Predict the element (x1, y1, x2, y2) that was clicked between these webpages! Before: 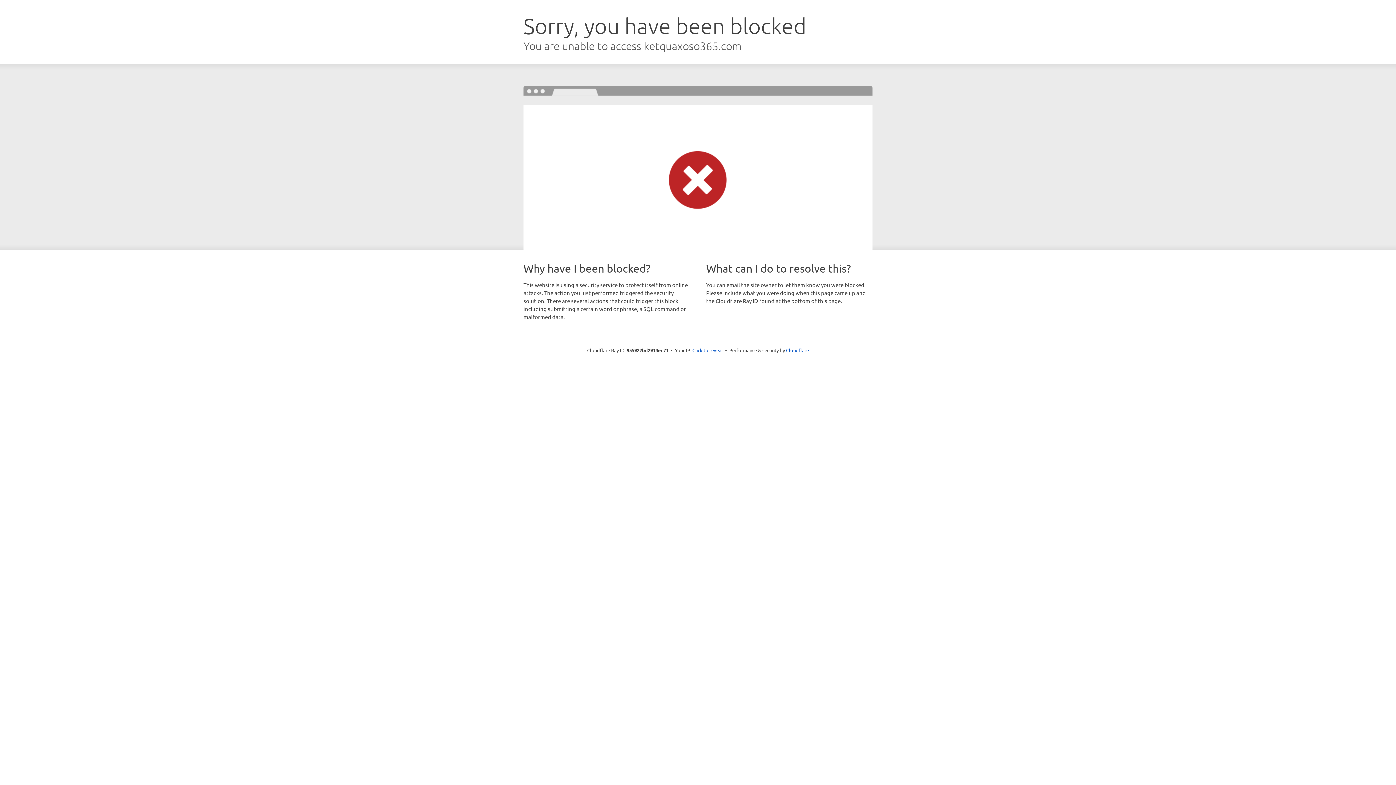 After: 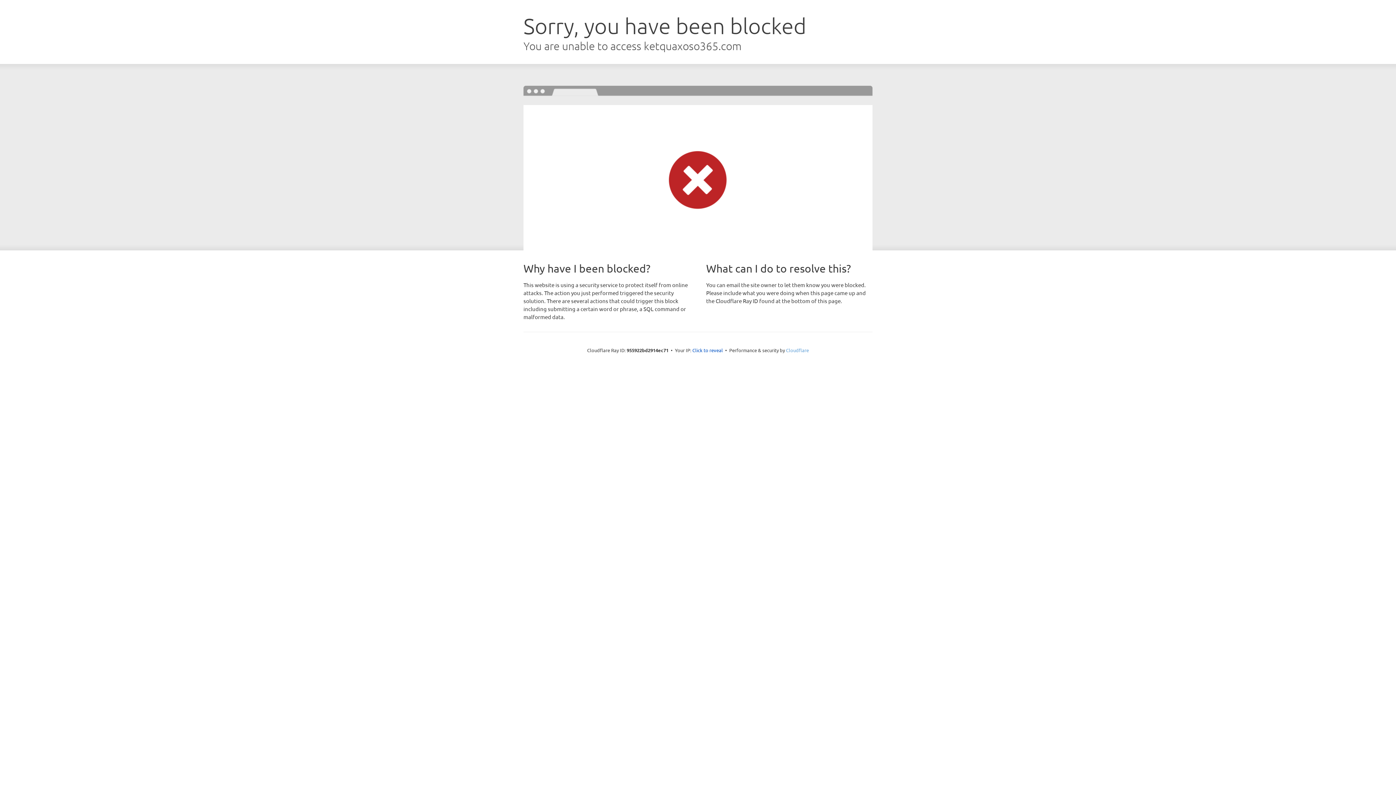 Action: bbox: (786, 347, 809, 353) label: Cloudflare